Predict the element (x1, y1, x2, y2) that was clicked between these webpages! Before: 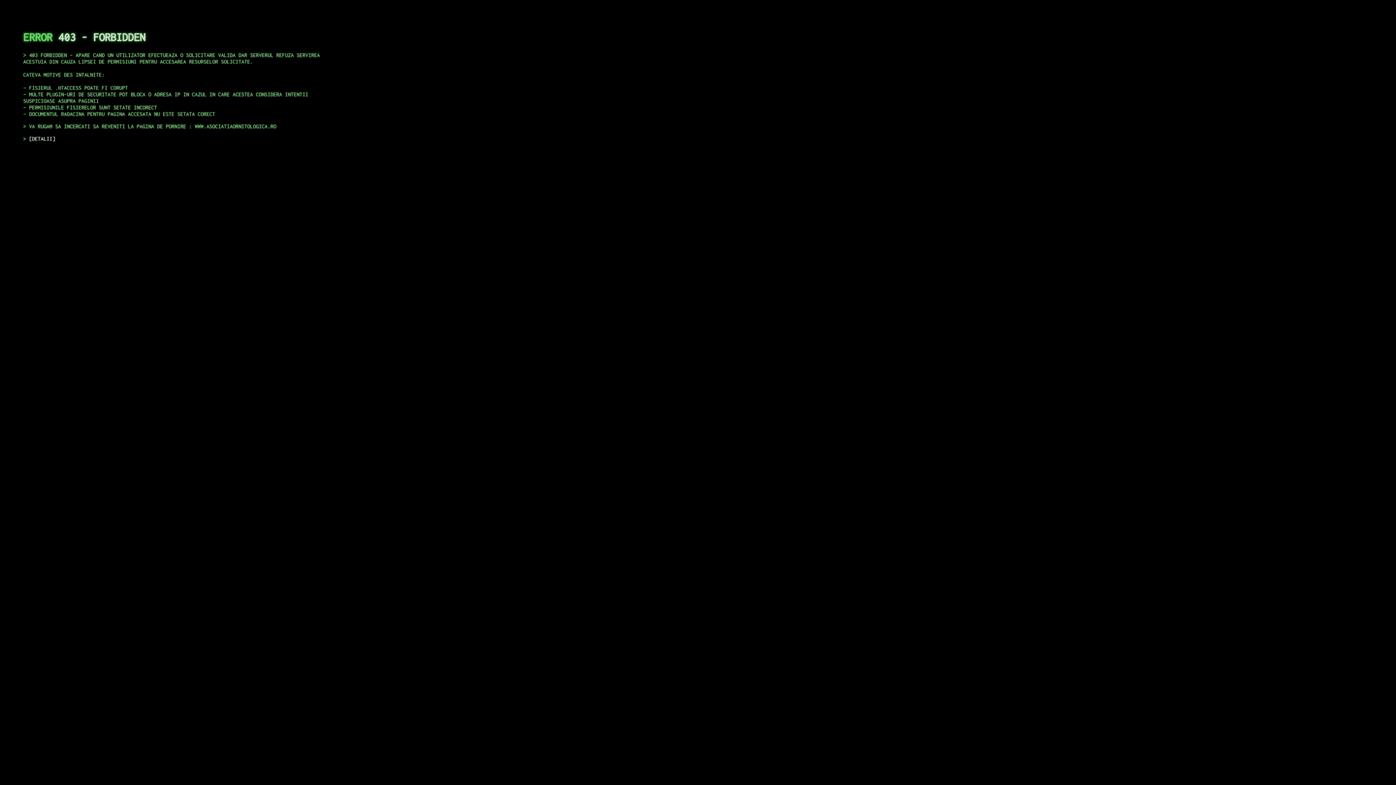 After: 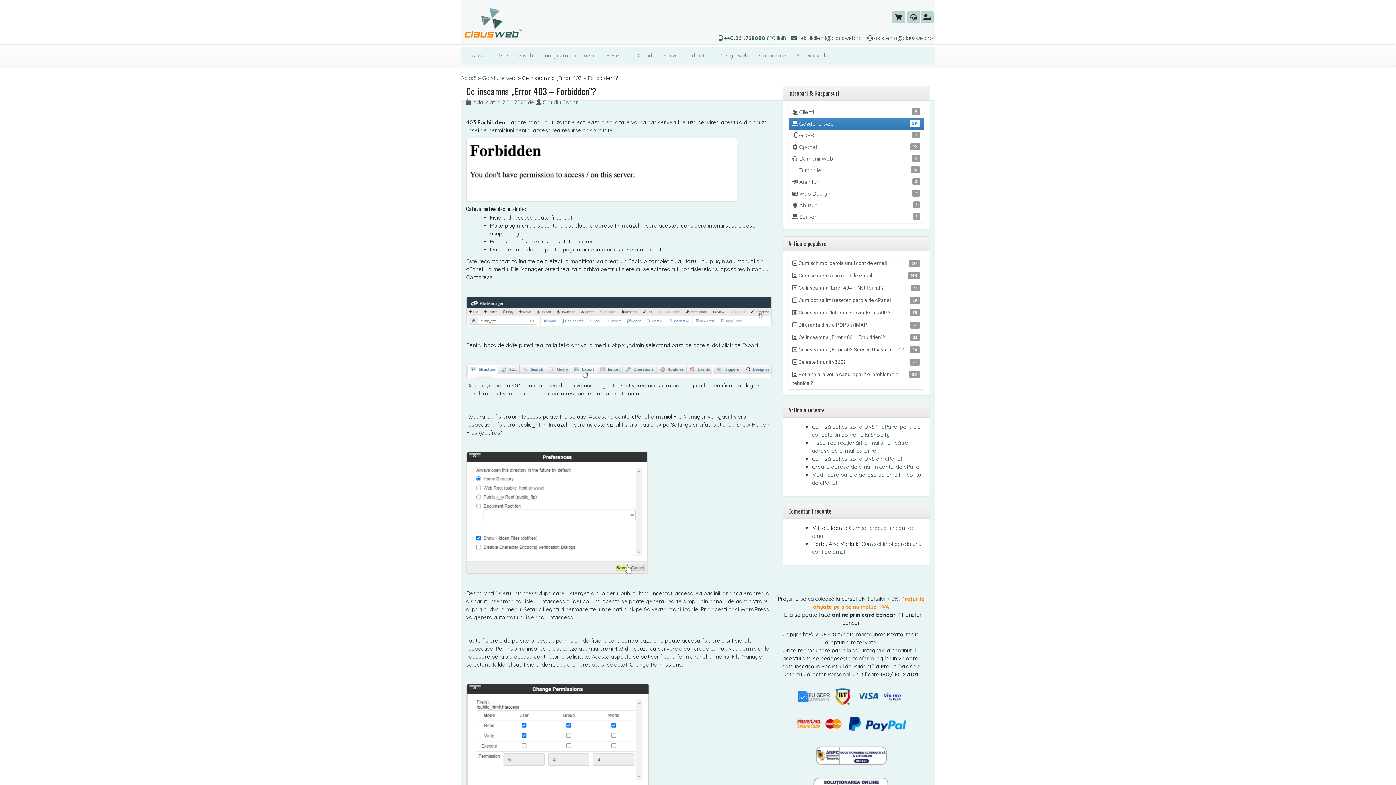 Action: label: DETALII bbox: (29, 135, 55, 141)